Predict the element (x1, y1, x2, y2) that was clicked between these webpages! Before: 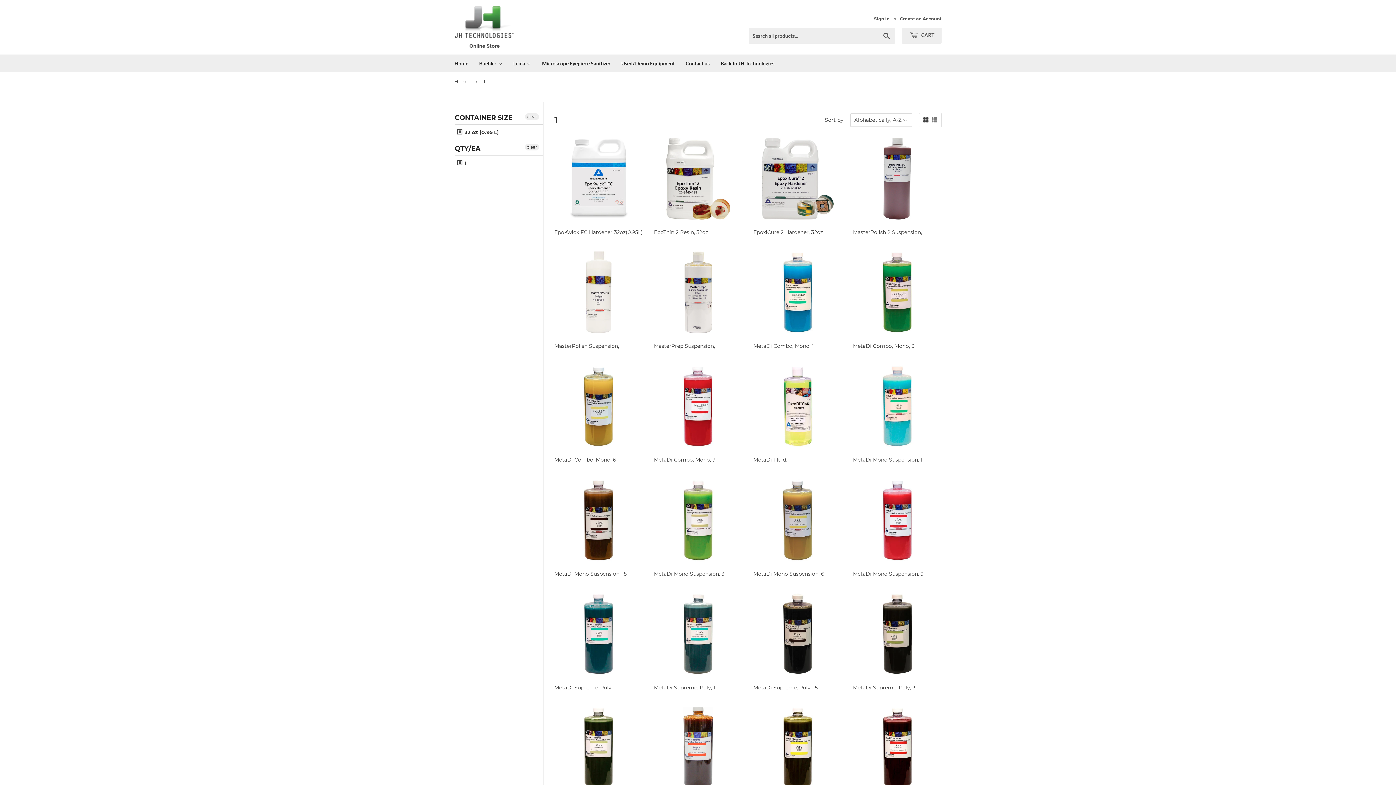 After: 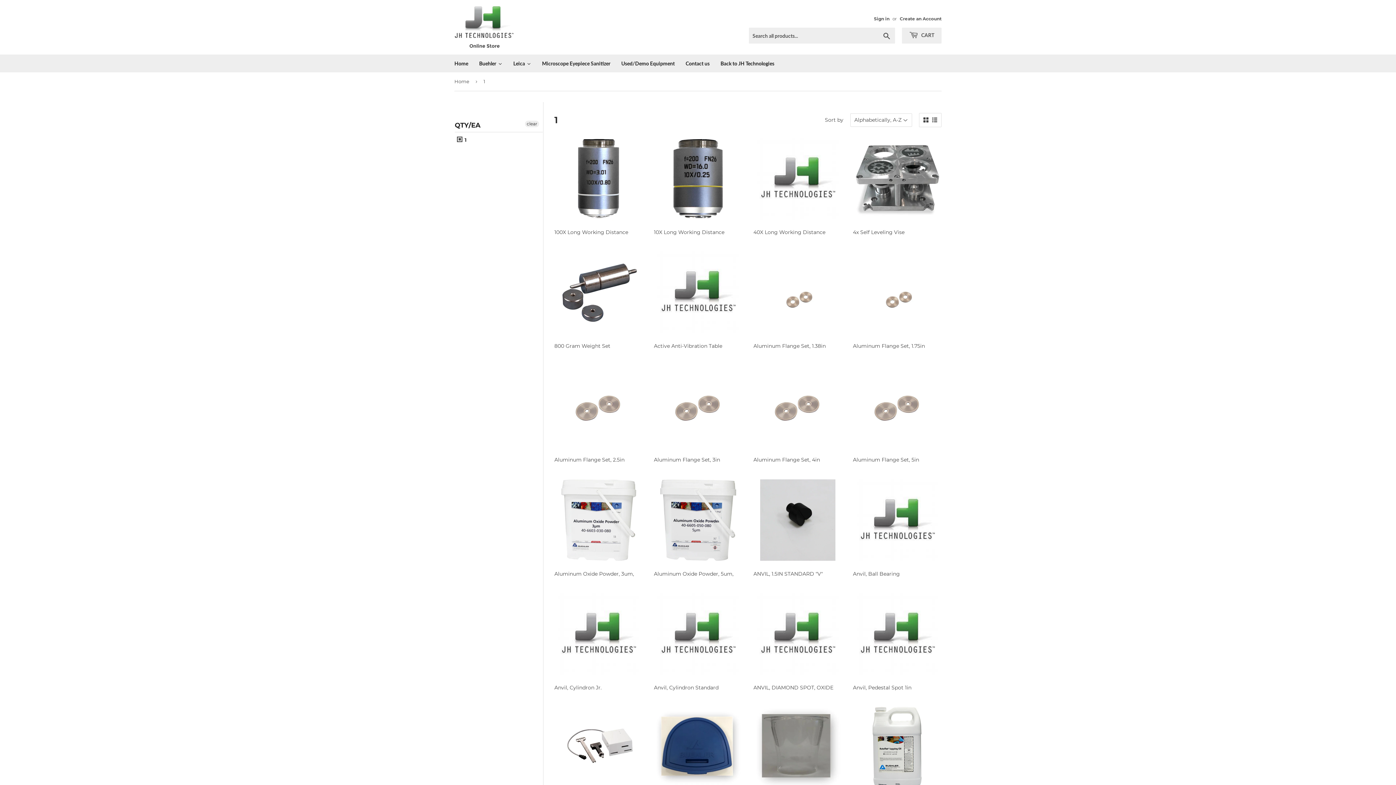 Action: bbox: (457, 128, 498, 136) label:  32 oz [0.95 L]